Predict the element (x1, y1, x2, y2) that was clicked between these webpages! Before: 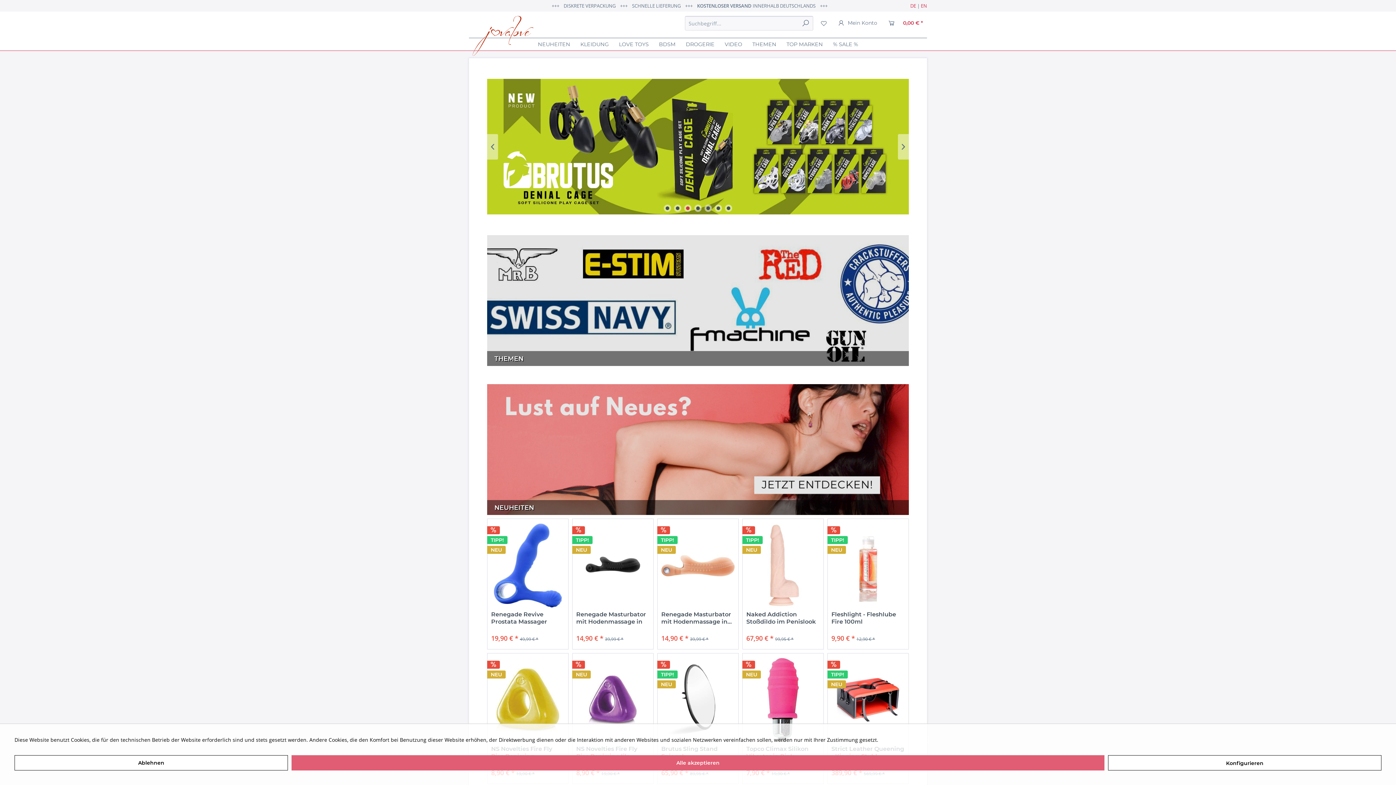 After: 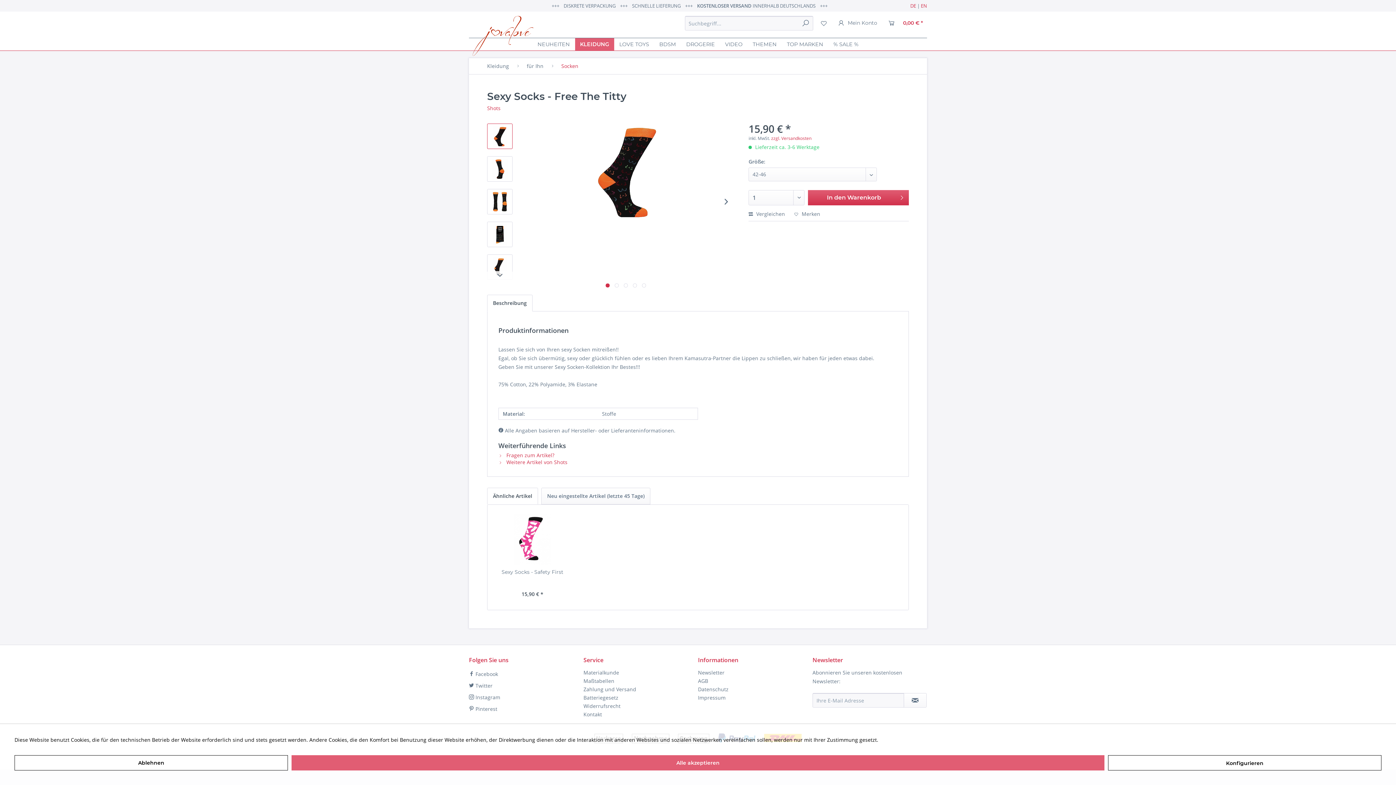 Action: label: Sexy Socks - Free The Titty bbox: (576, 466, 649, 481)